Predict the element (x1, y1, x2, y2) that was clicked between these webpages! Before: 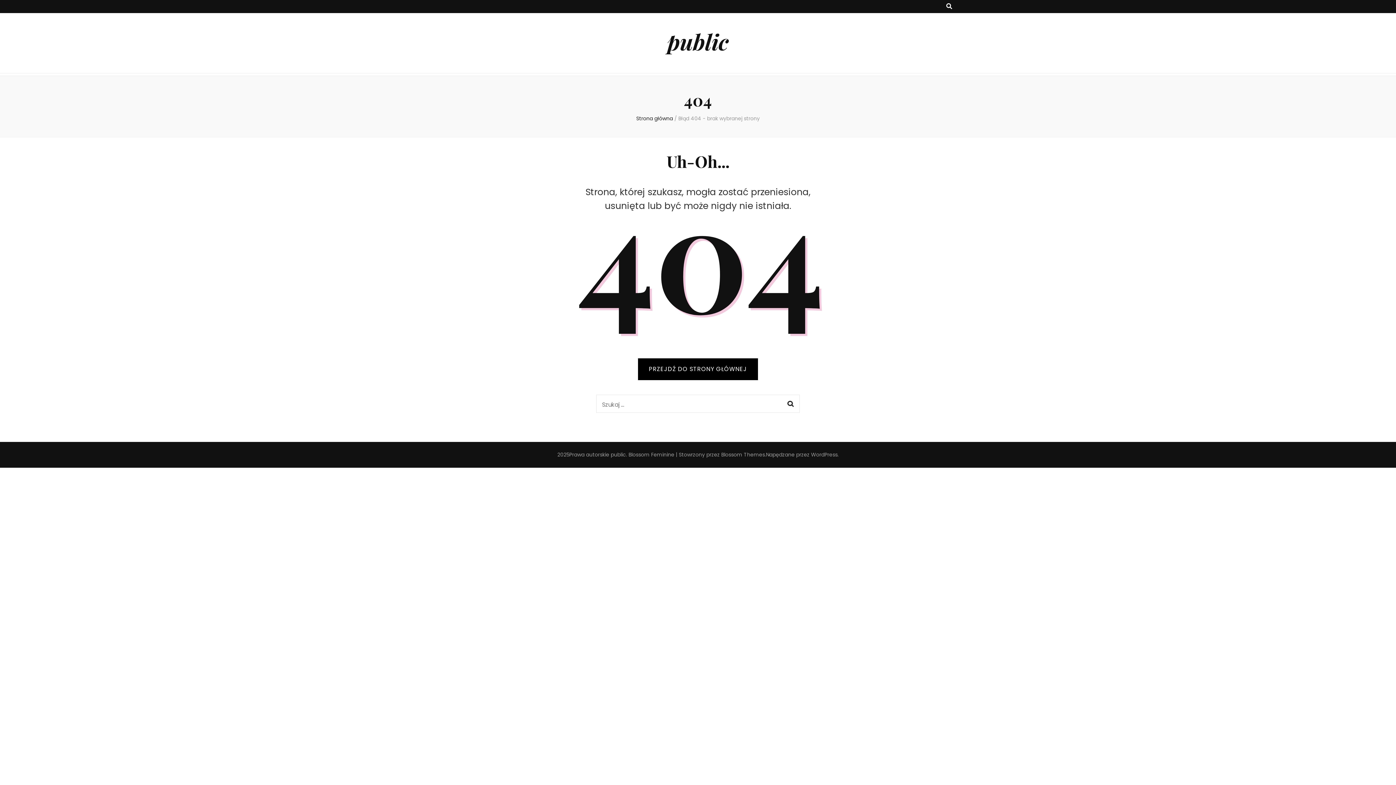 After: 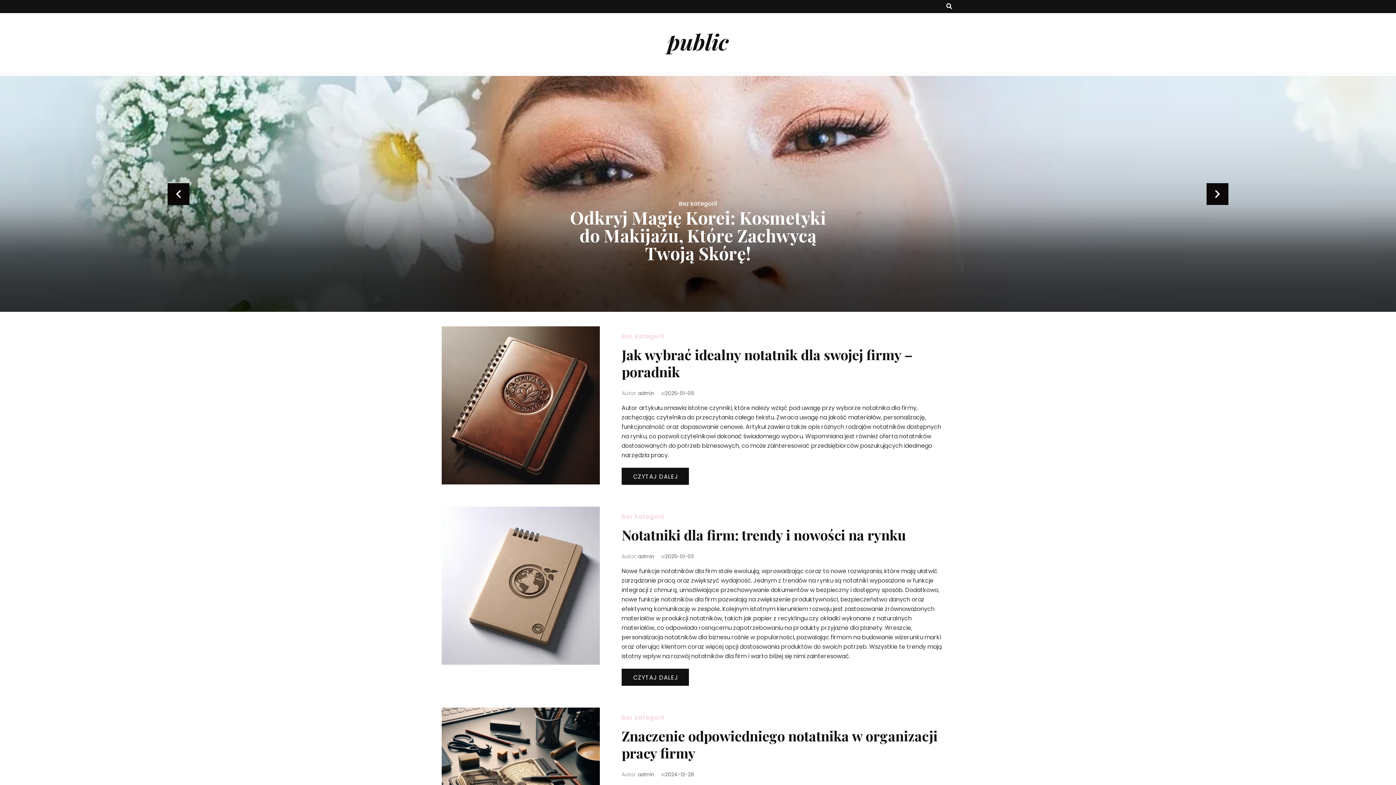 Action: label: Strona główna bbox: (636, 114, 673, 122)